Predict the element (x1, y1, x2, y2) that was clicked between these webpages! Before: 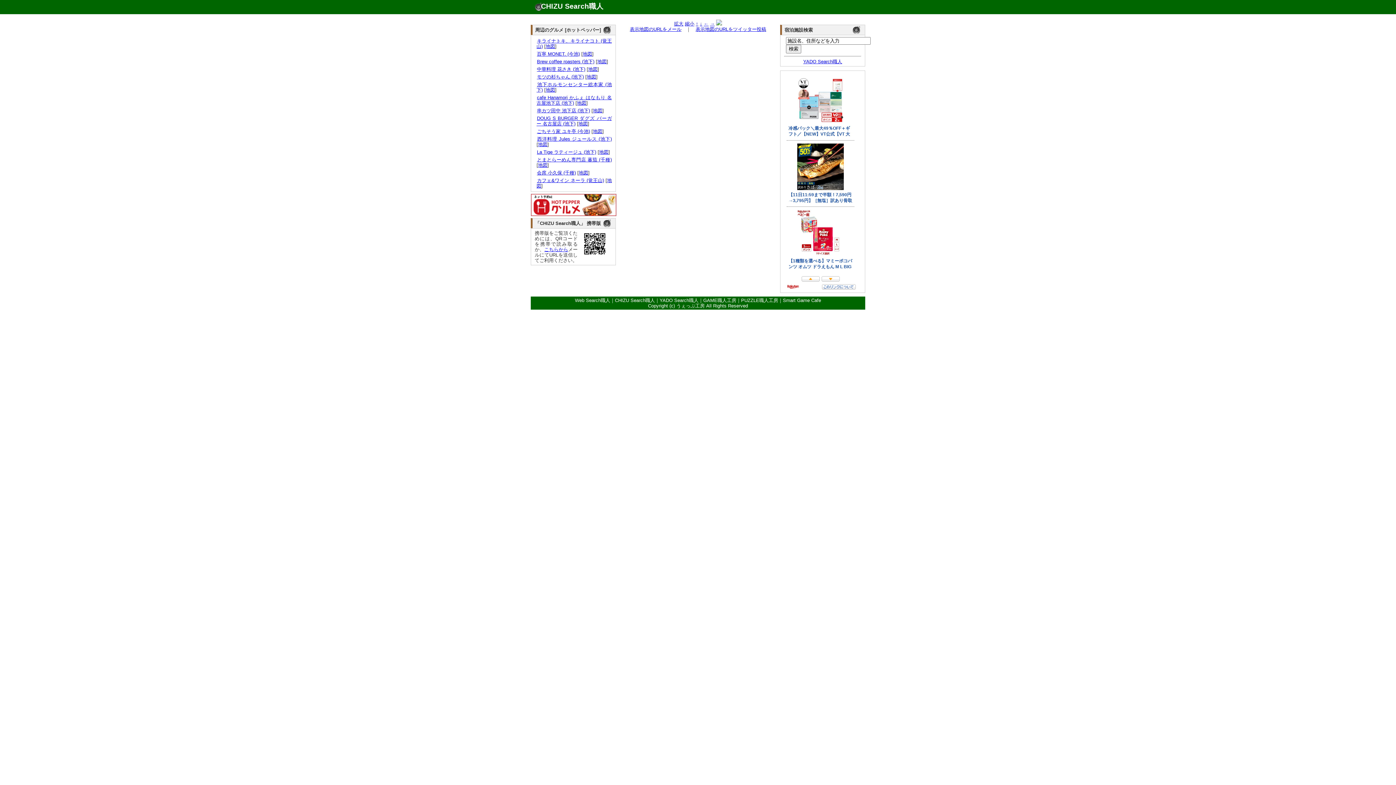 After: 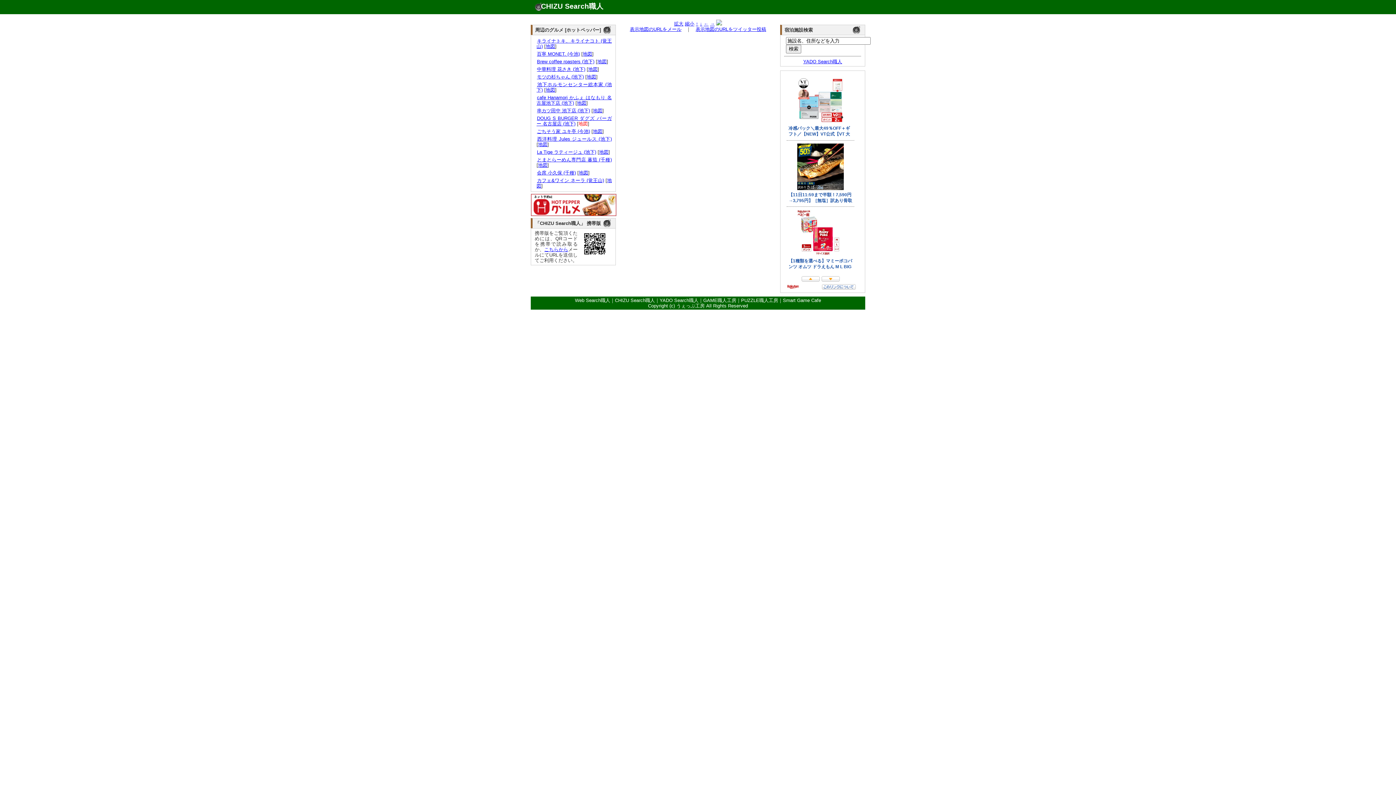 Action: label: 地図 bbox: (578, 121, 588, 126)